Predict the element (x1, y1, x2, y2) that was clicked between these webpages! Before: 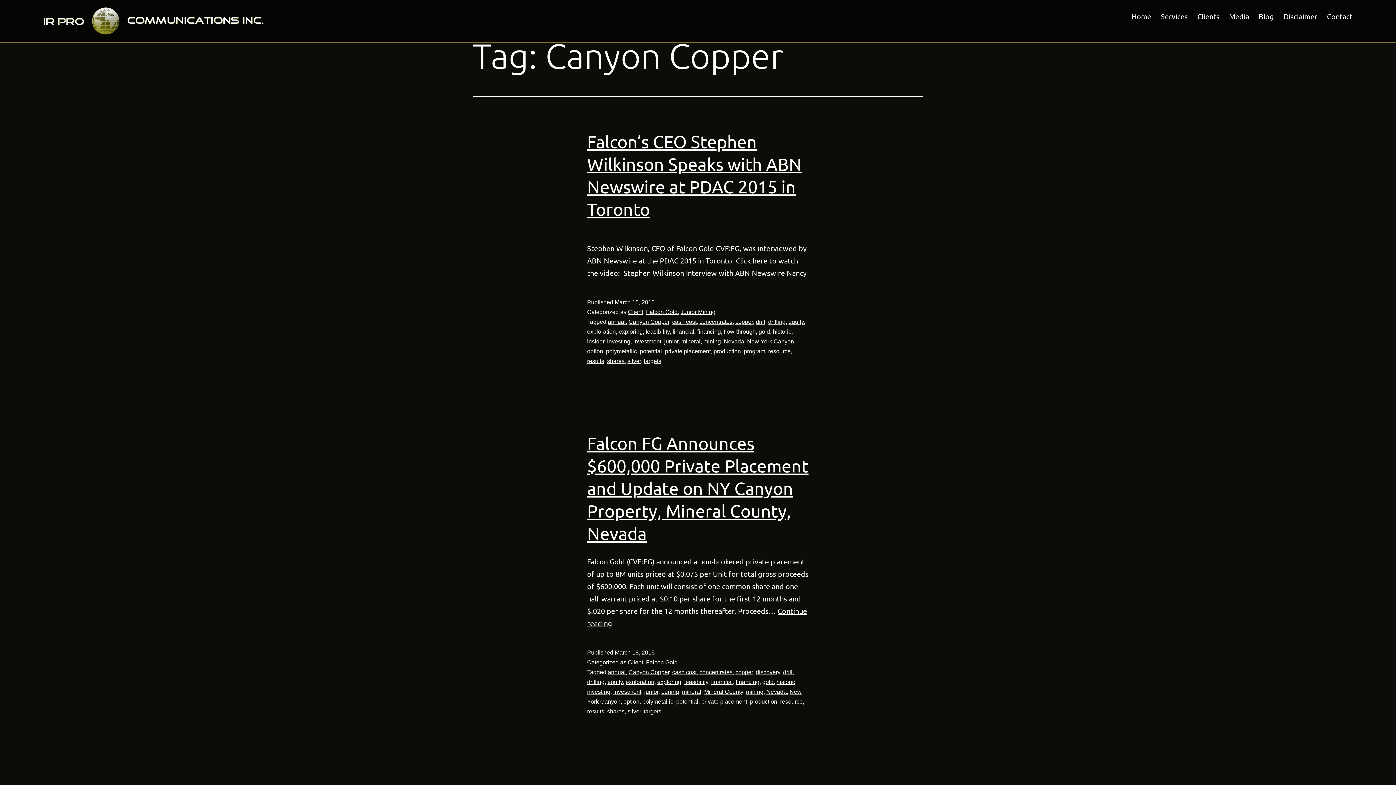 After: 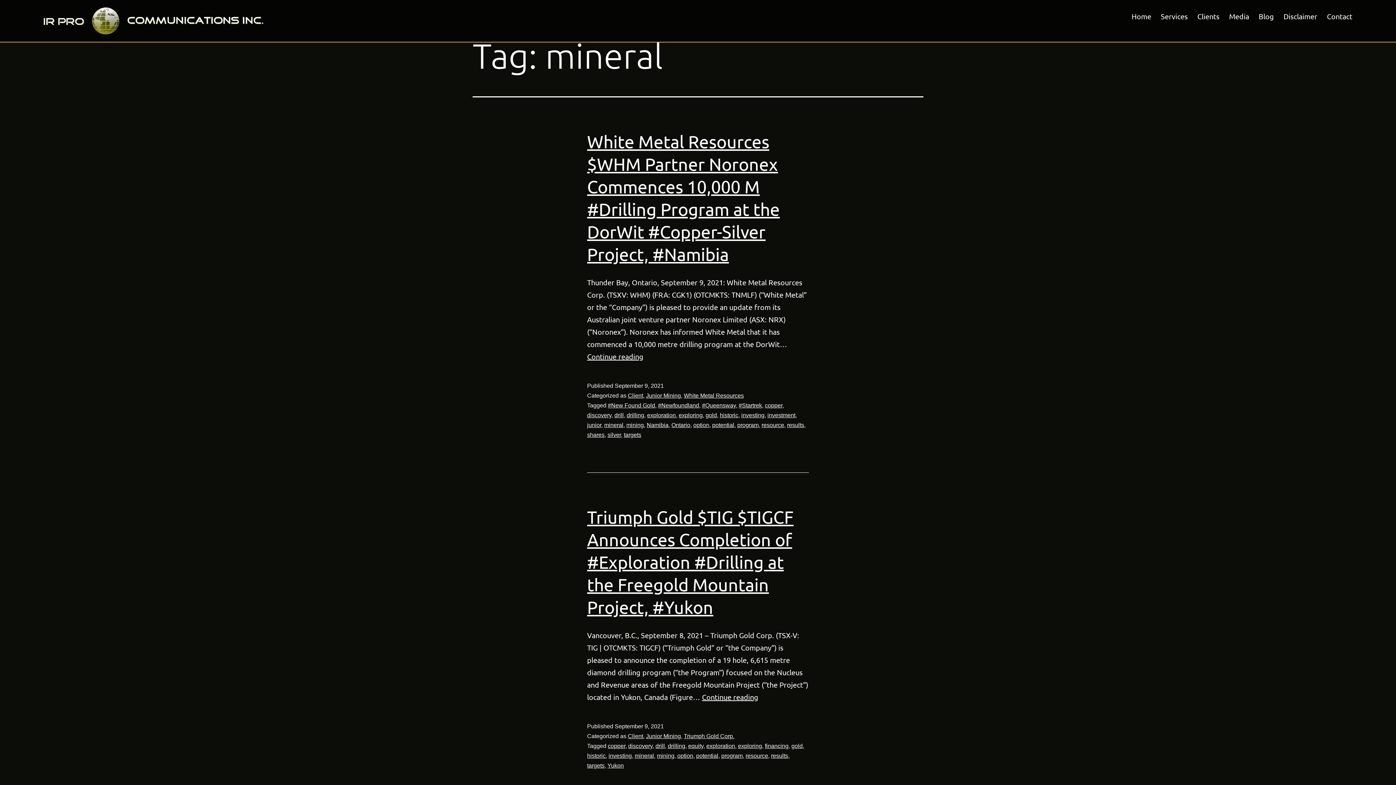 Action: label: mineral bbox: (681, 338, 700, 344)